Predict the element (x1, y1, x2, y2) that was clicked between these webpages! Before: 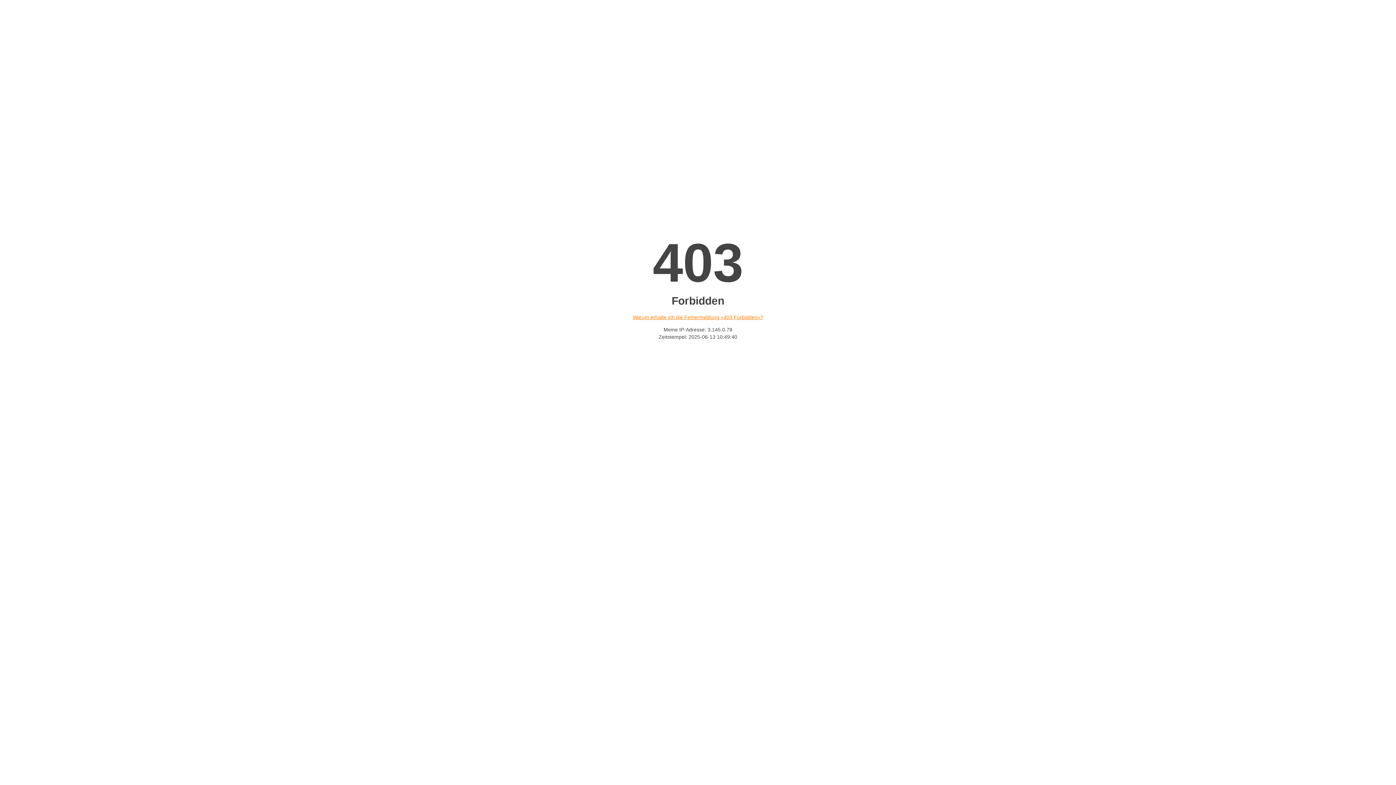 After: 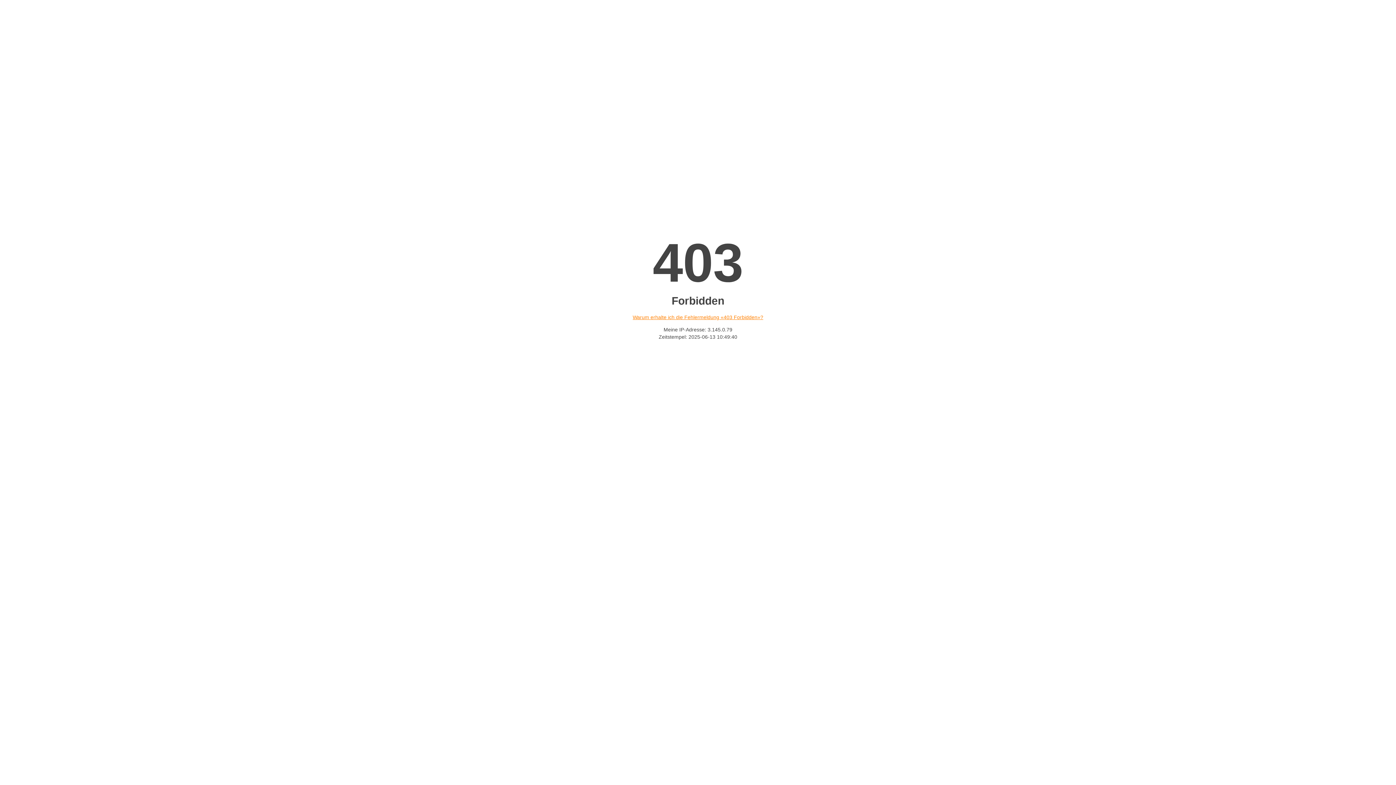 Action: label: Warum erhalte ich die Fehlermeldung «403 Forbidden»? bbox: (632, 314, 763, 320)